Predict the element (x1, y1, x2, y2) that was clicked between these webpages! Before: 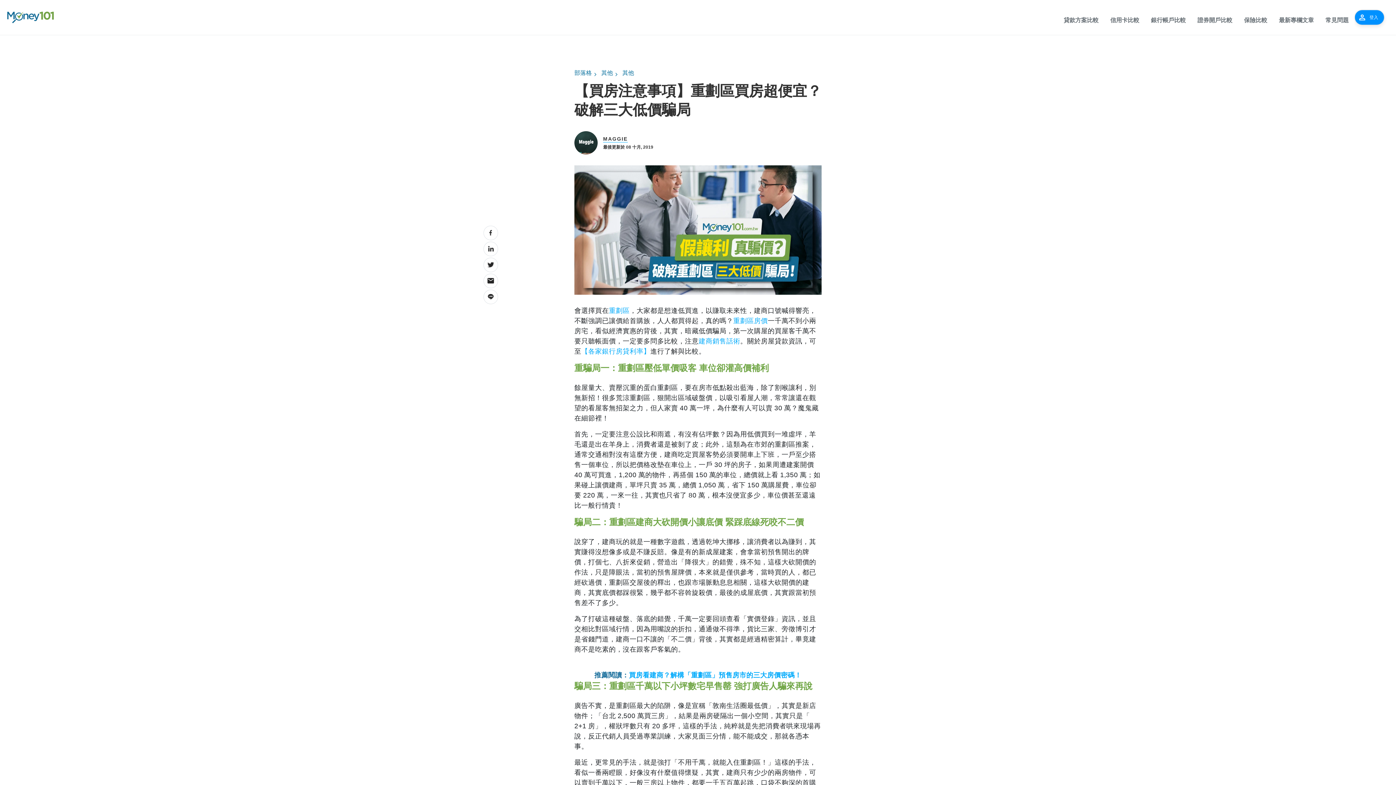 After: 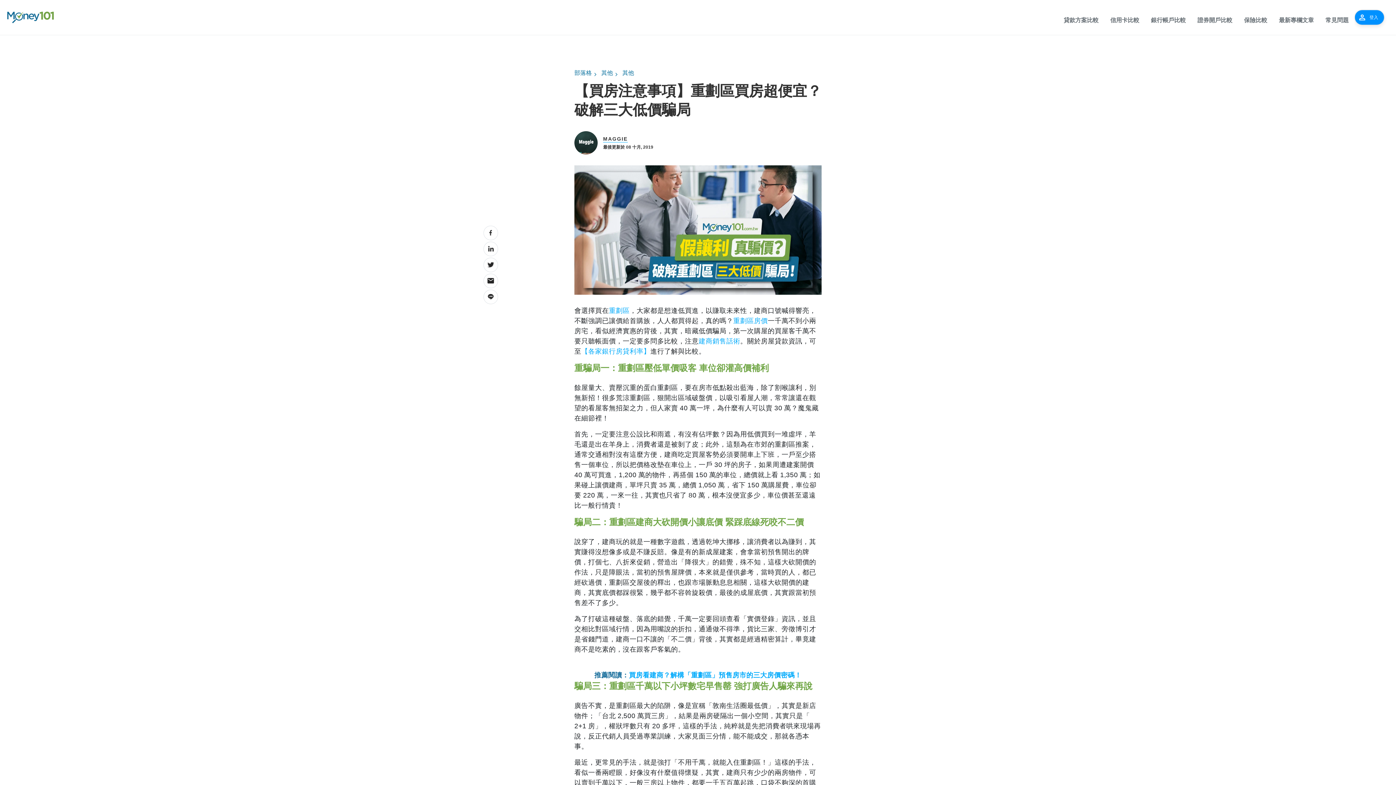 Action: bbox: (483, 241, 498, 256)